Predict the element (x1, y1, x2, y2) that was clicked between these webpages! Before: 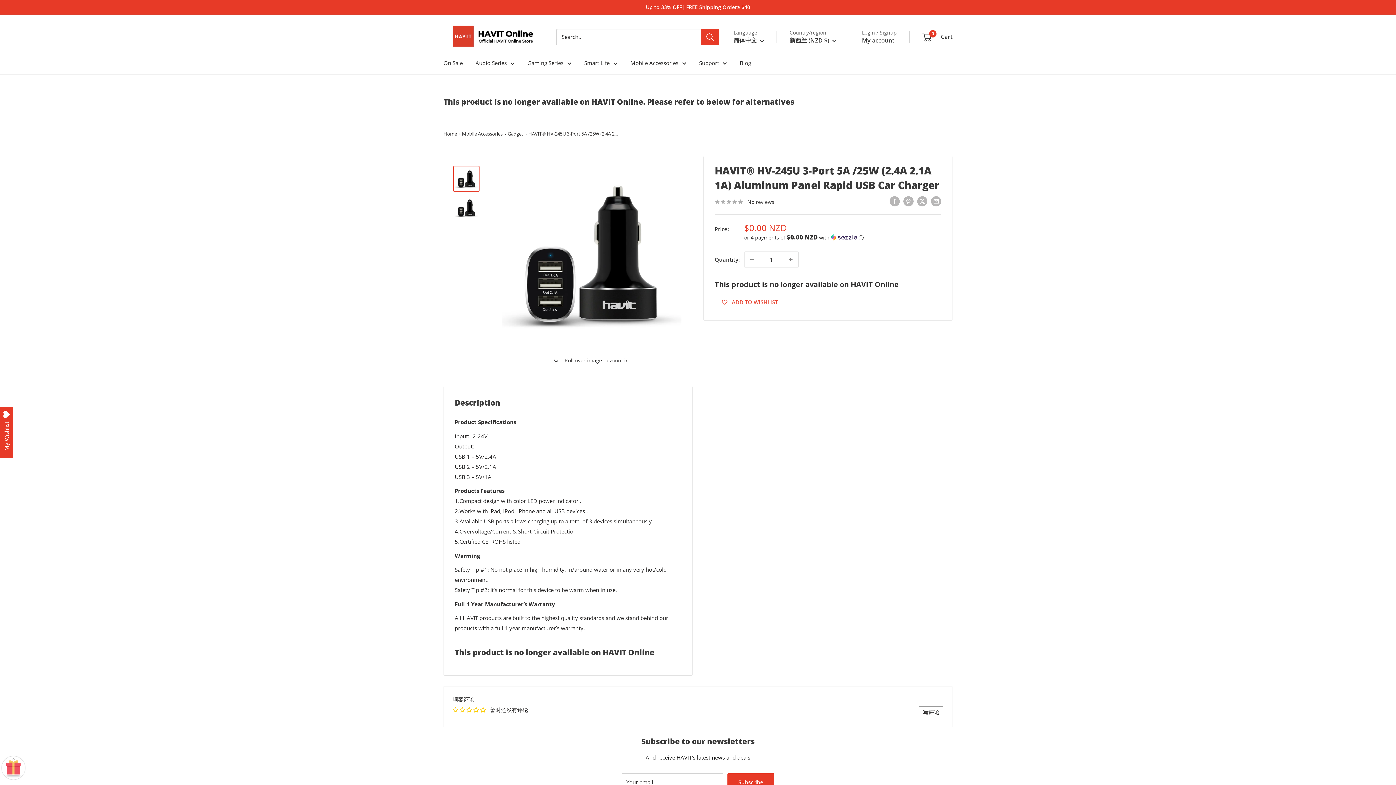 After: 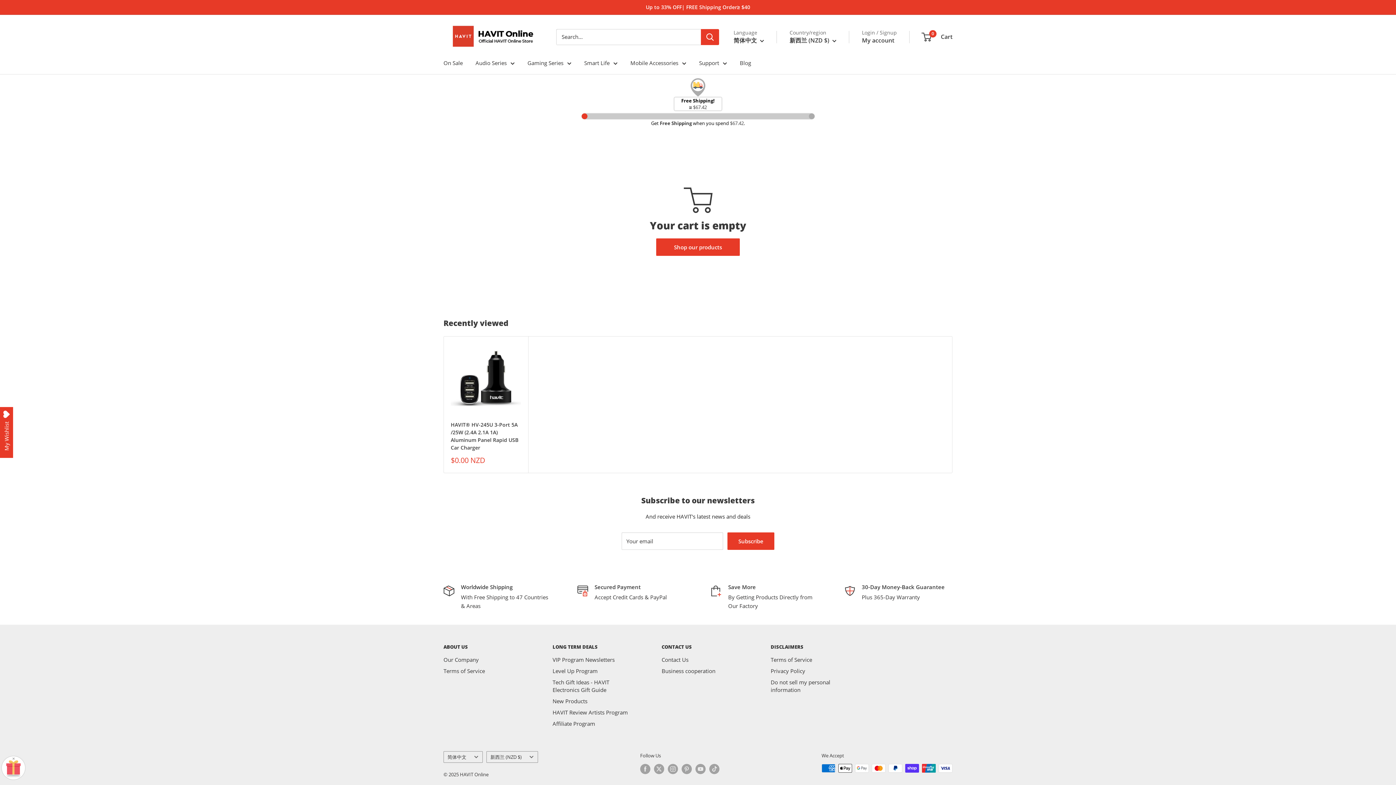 Action: label: 0
 Cart bbox: (922, 31, 952, 42)